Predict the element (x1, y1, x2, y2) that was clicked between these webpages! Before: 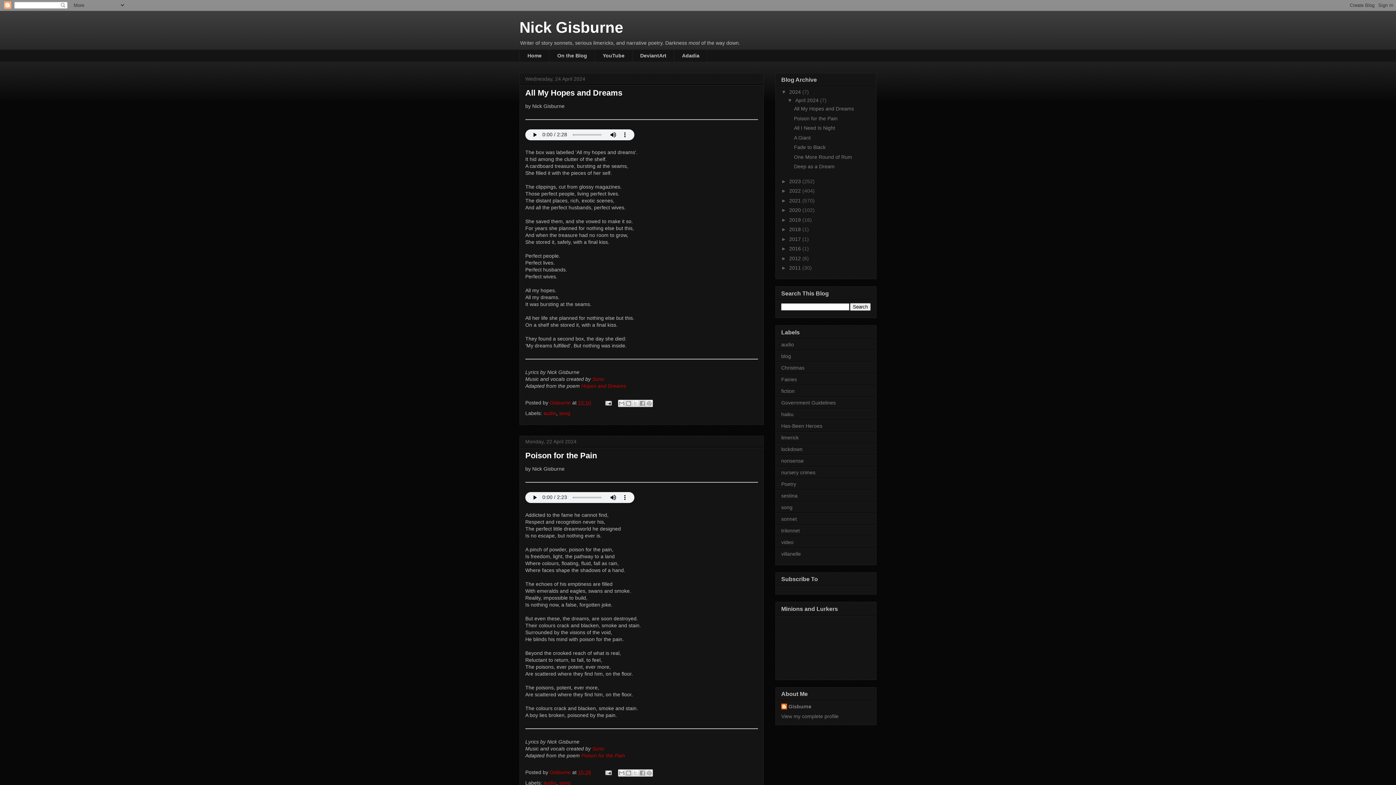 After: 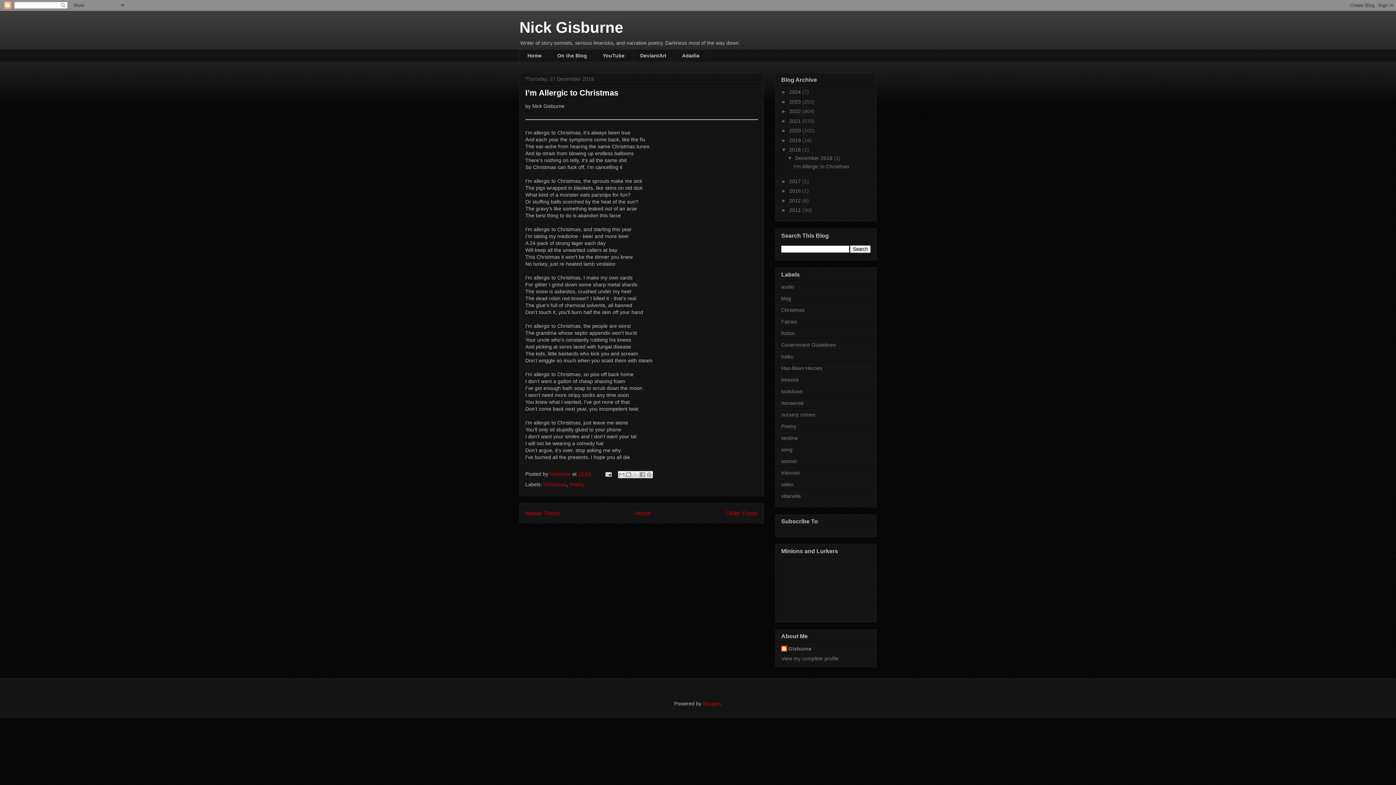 Action: bbox: (789, 226, 802, 232) label: 2018 